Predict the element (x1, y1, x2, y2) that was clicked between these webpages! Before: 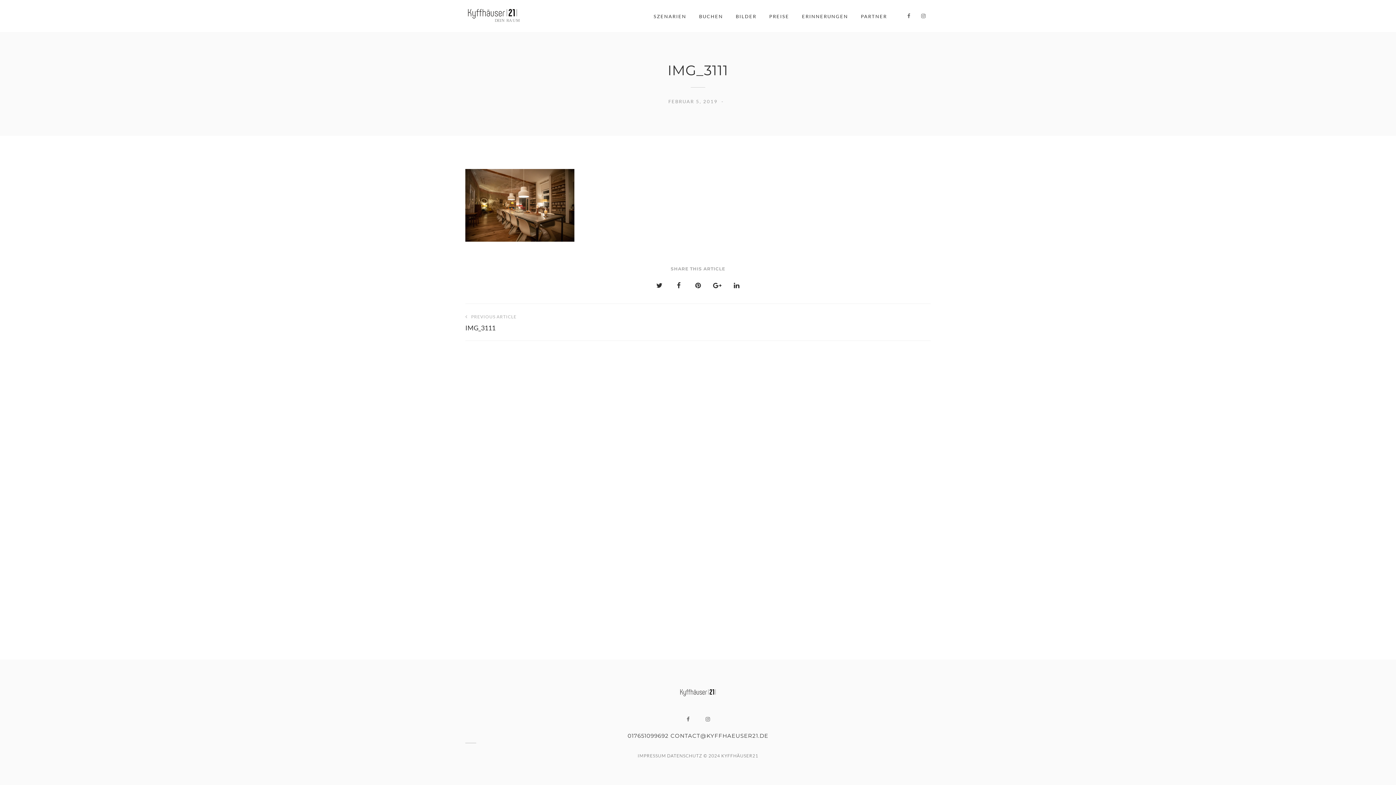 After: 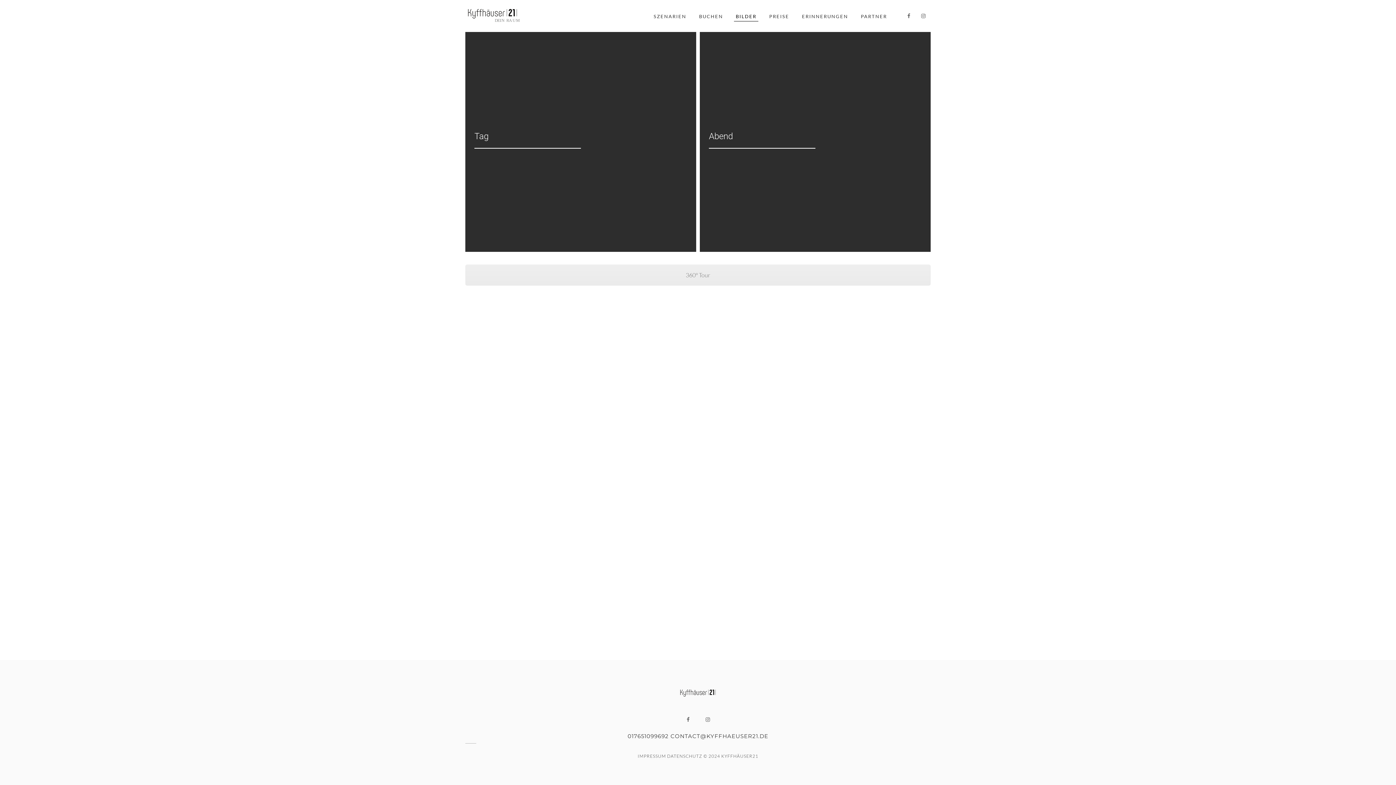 Action: bbox: (735, 10, 756, 21) label: BILDER